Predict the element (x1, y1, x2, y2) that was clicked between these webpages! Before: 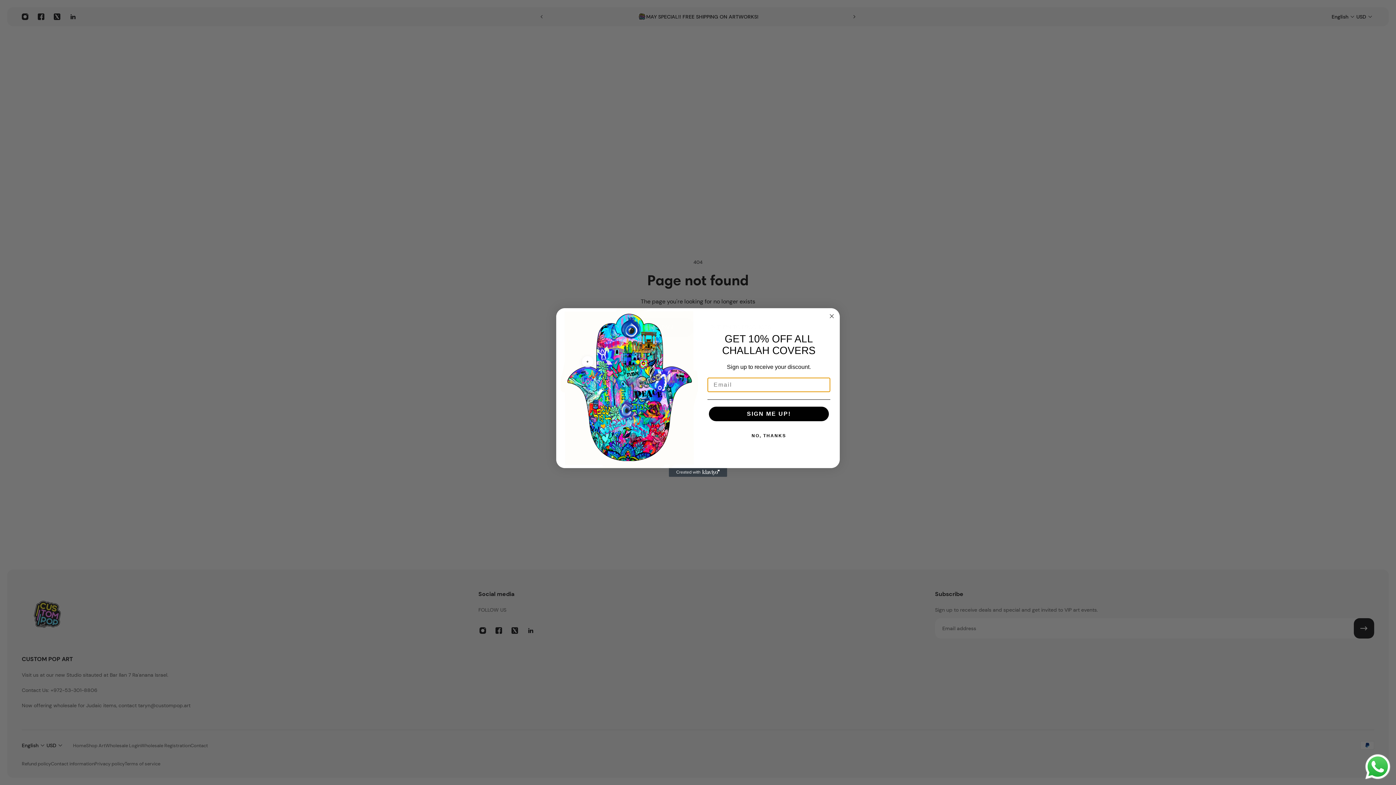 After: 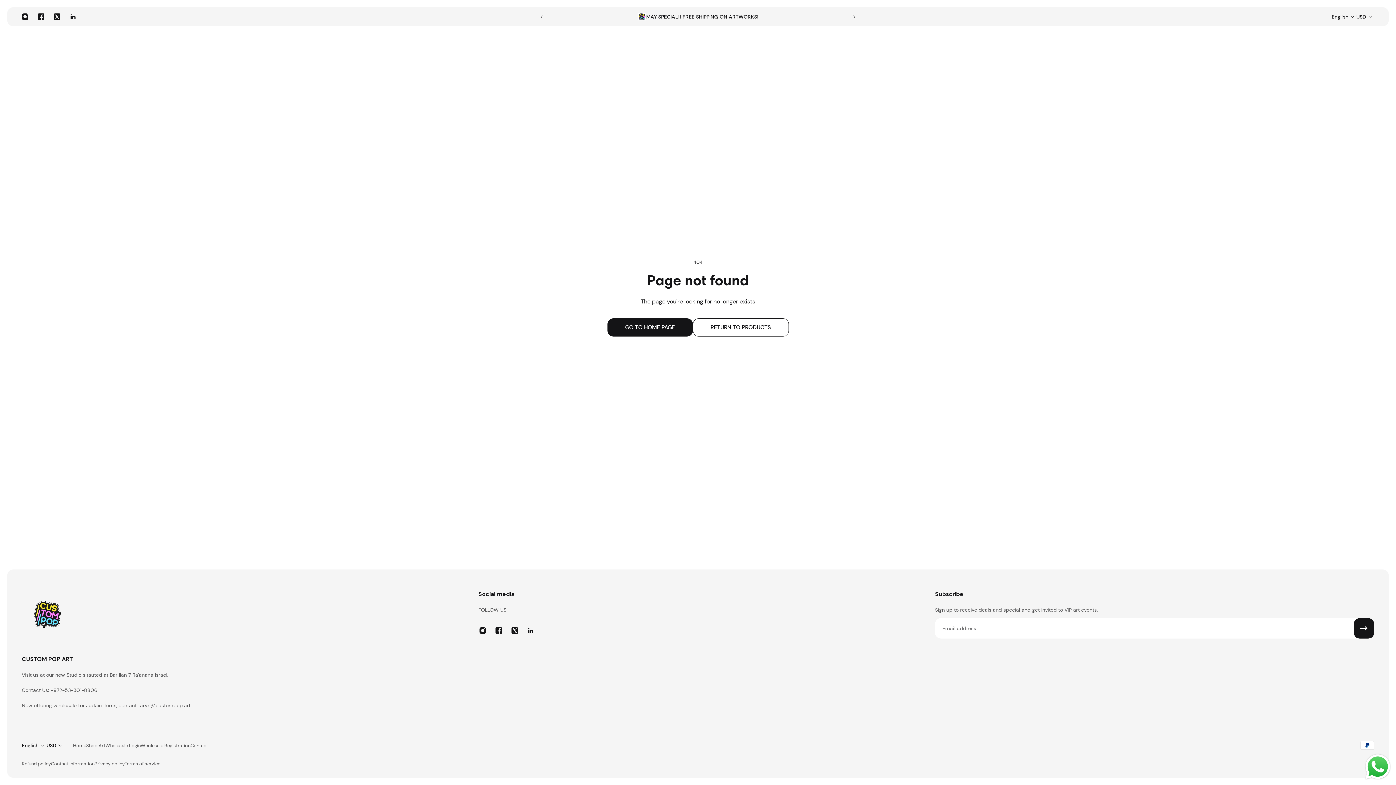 Action: bbox: (827, 312, 836, 320) label: Close dialog